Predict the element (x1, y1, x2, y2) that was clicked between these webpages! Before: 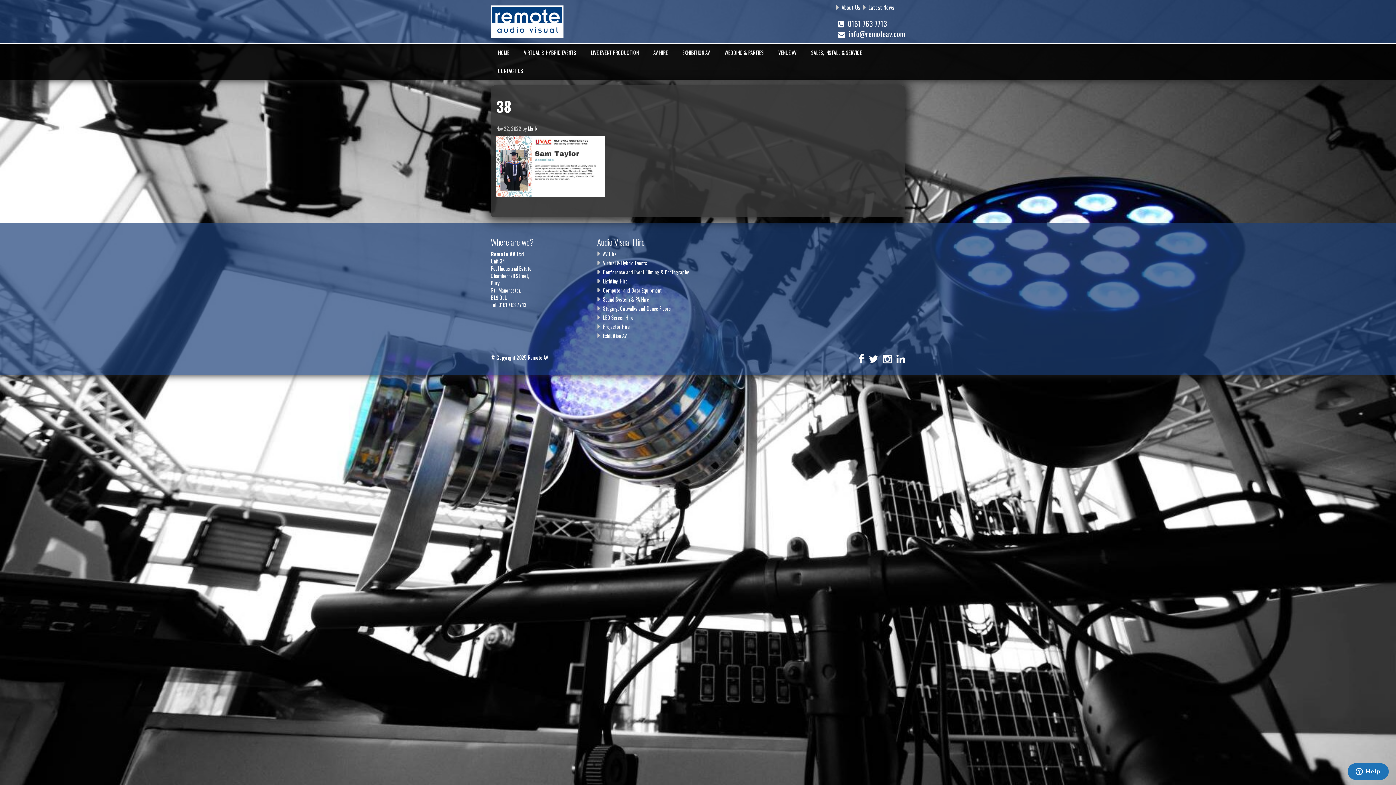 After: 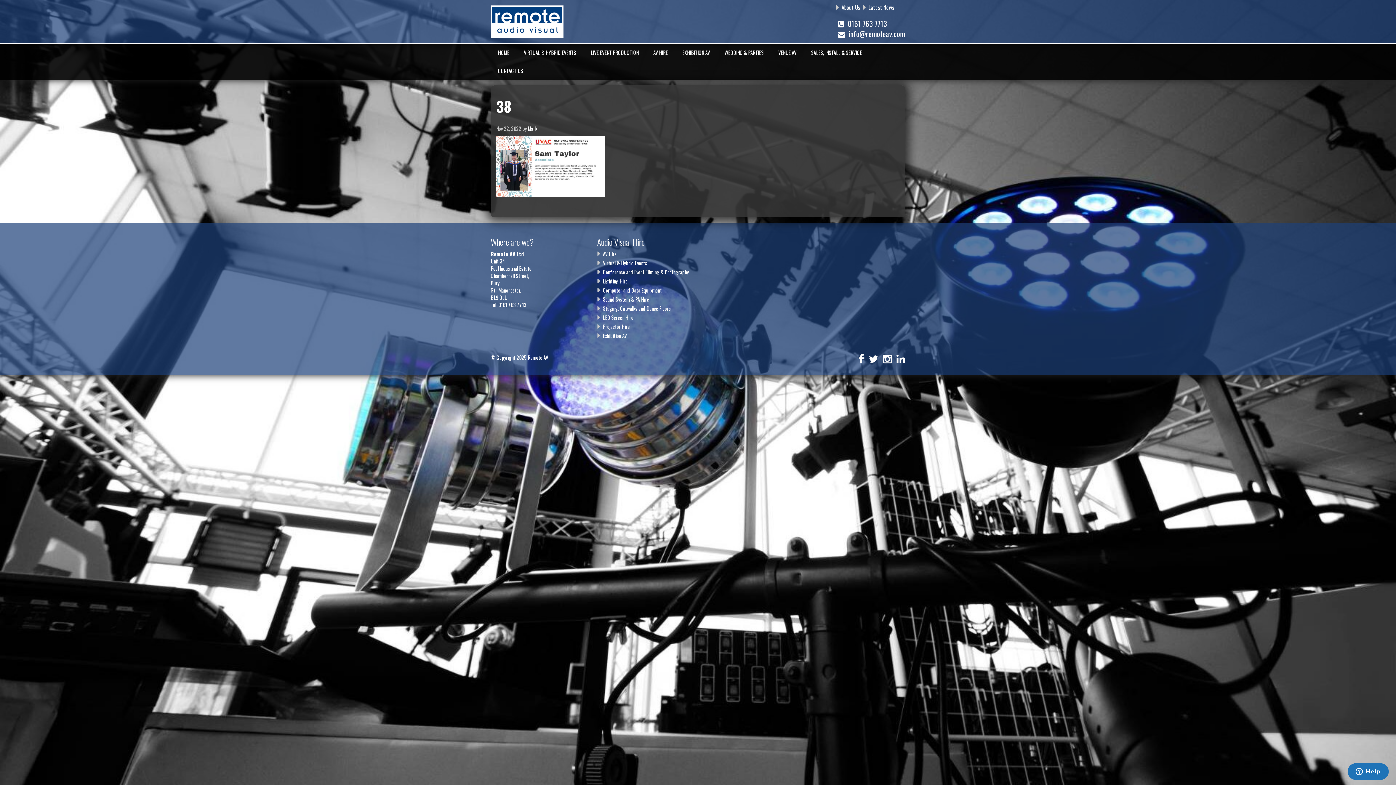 Action: bbox: (838, 28, 905, 39) label:   info@remoteav.com